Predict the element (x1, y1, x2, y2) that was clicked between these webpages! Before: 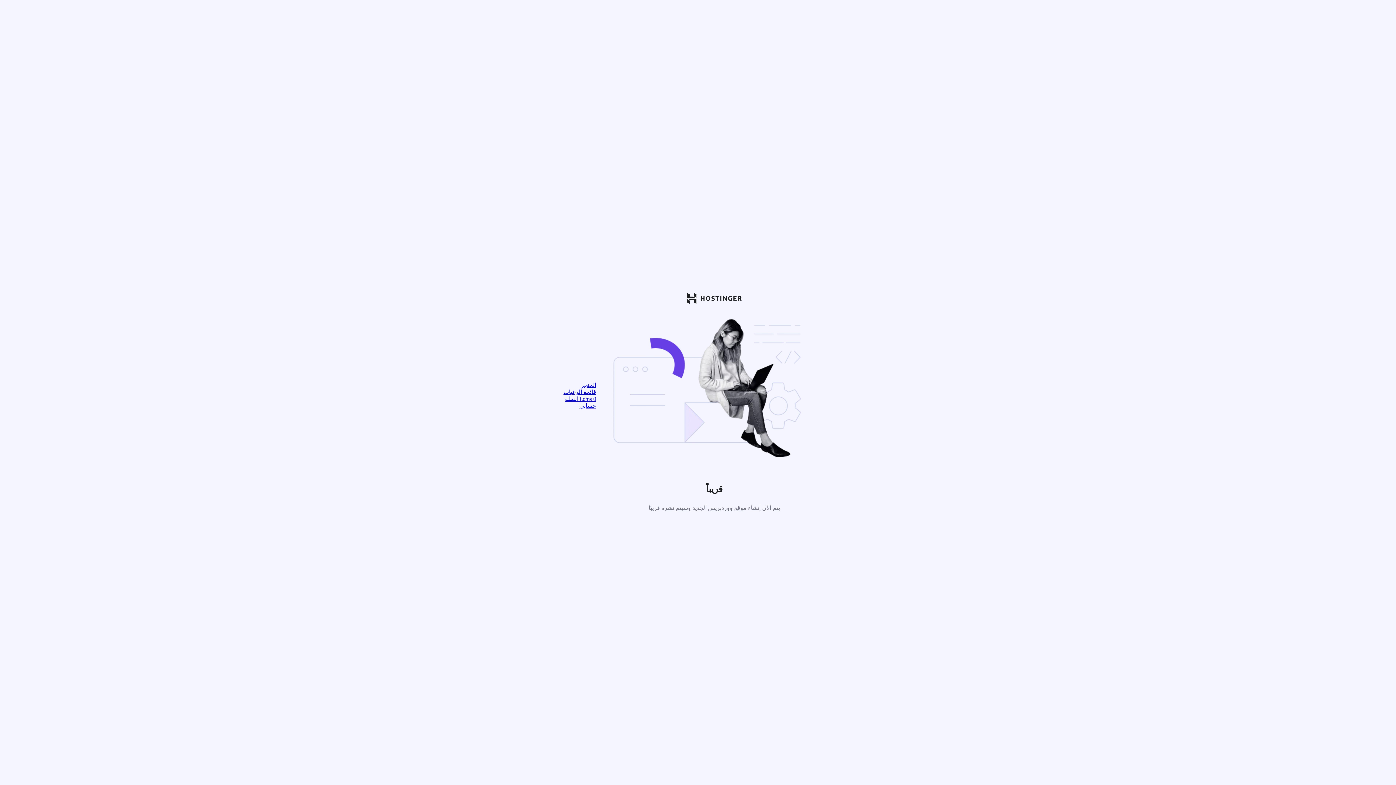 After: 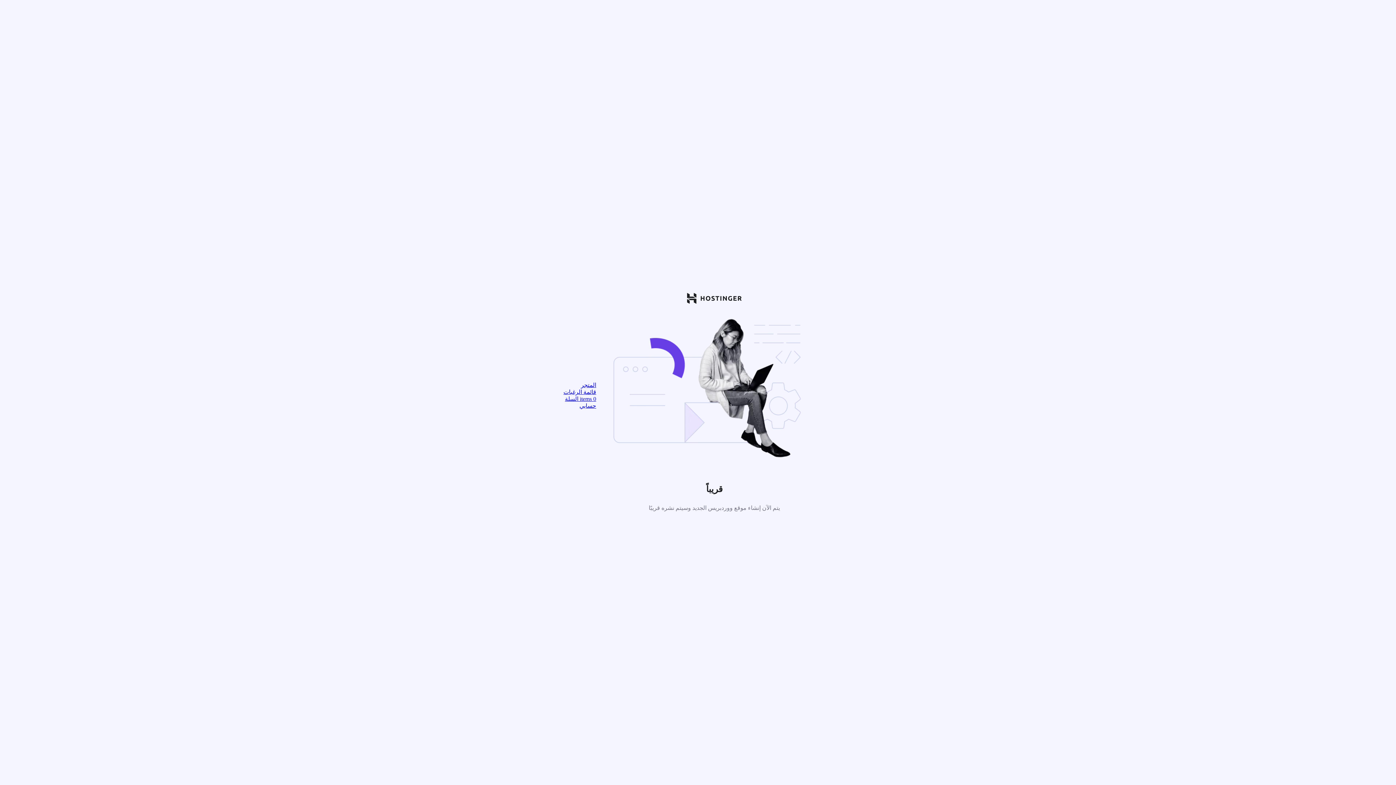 Action: label: قائمة الرغبات bbox: (563, 389, 596, 395)